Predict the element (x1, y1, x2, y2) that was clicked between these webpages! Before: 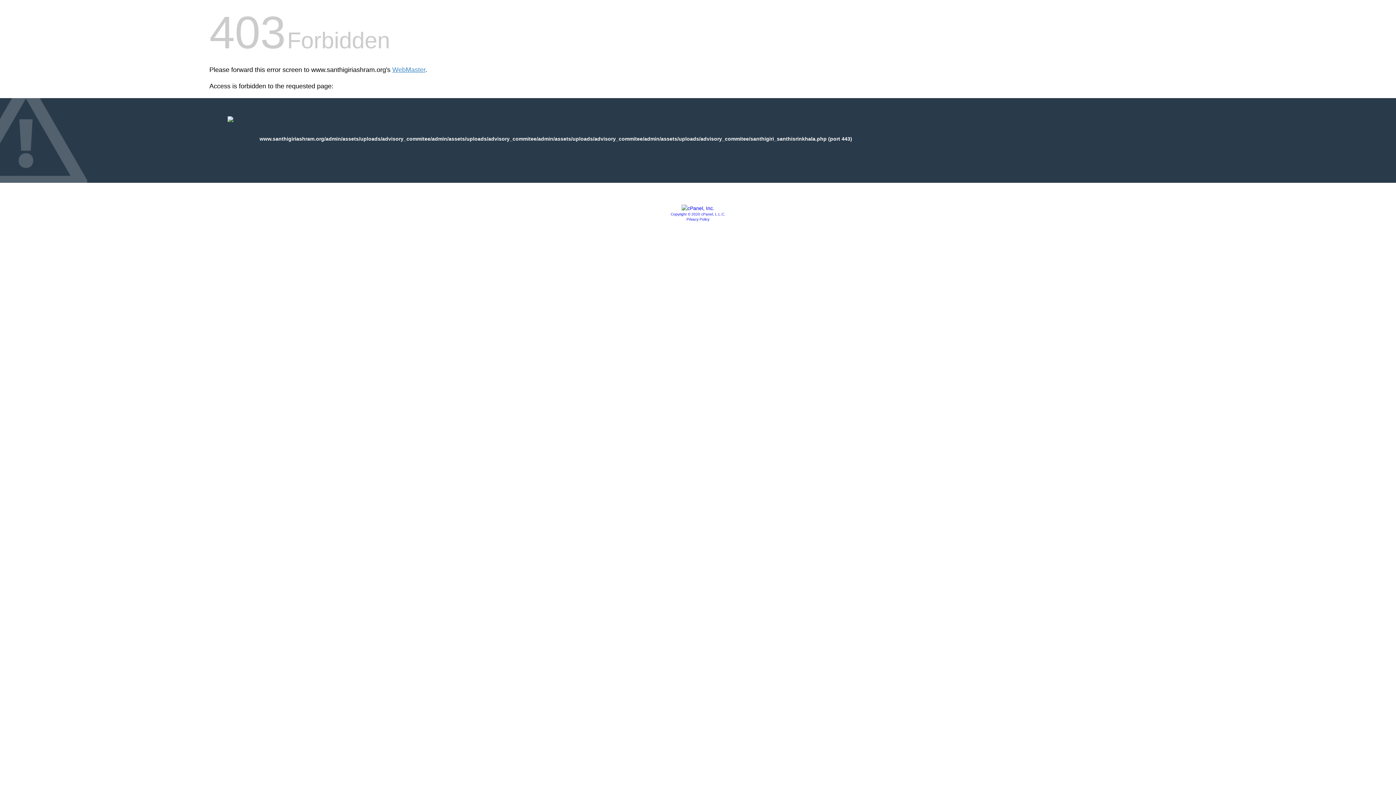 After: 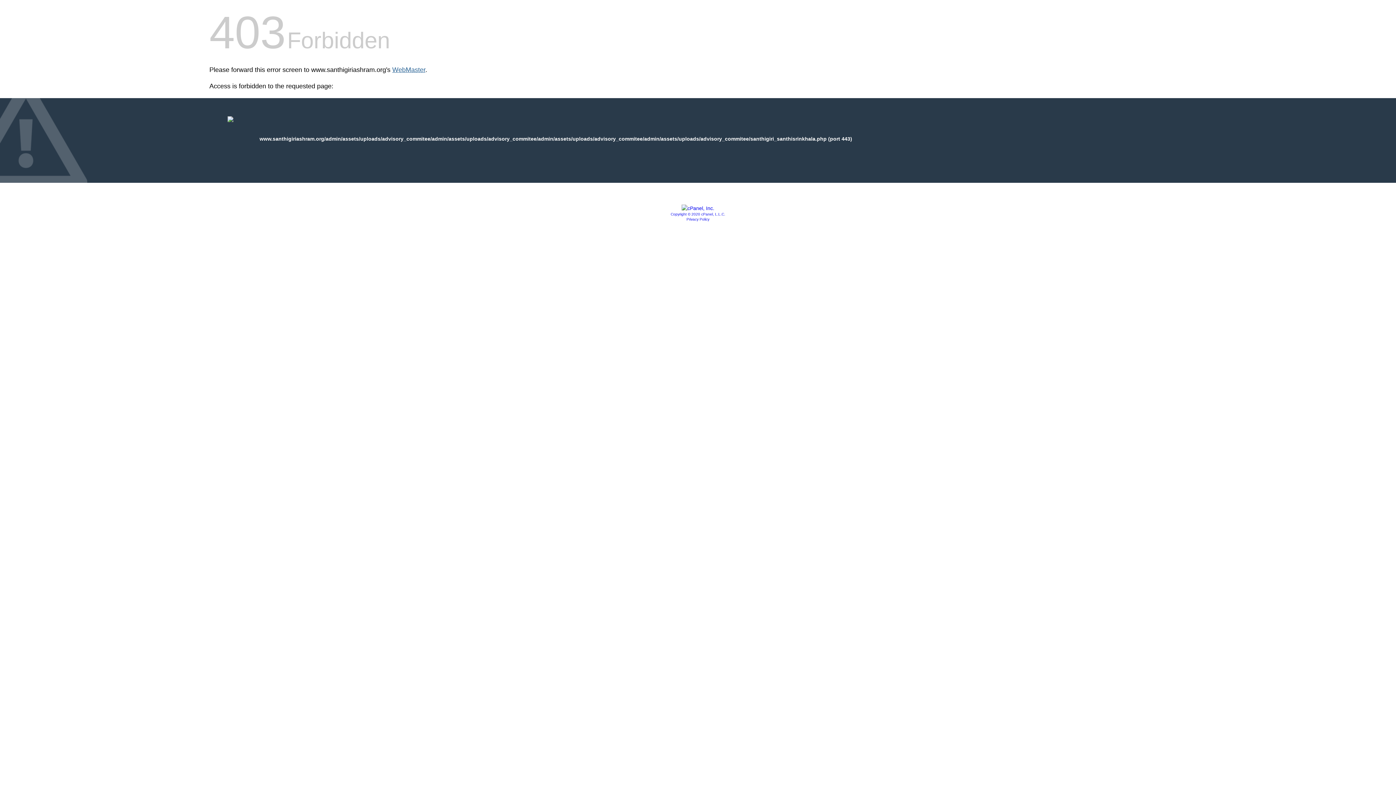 Action: label: WebMaster bbox: (392, 66, 425, 73)